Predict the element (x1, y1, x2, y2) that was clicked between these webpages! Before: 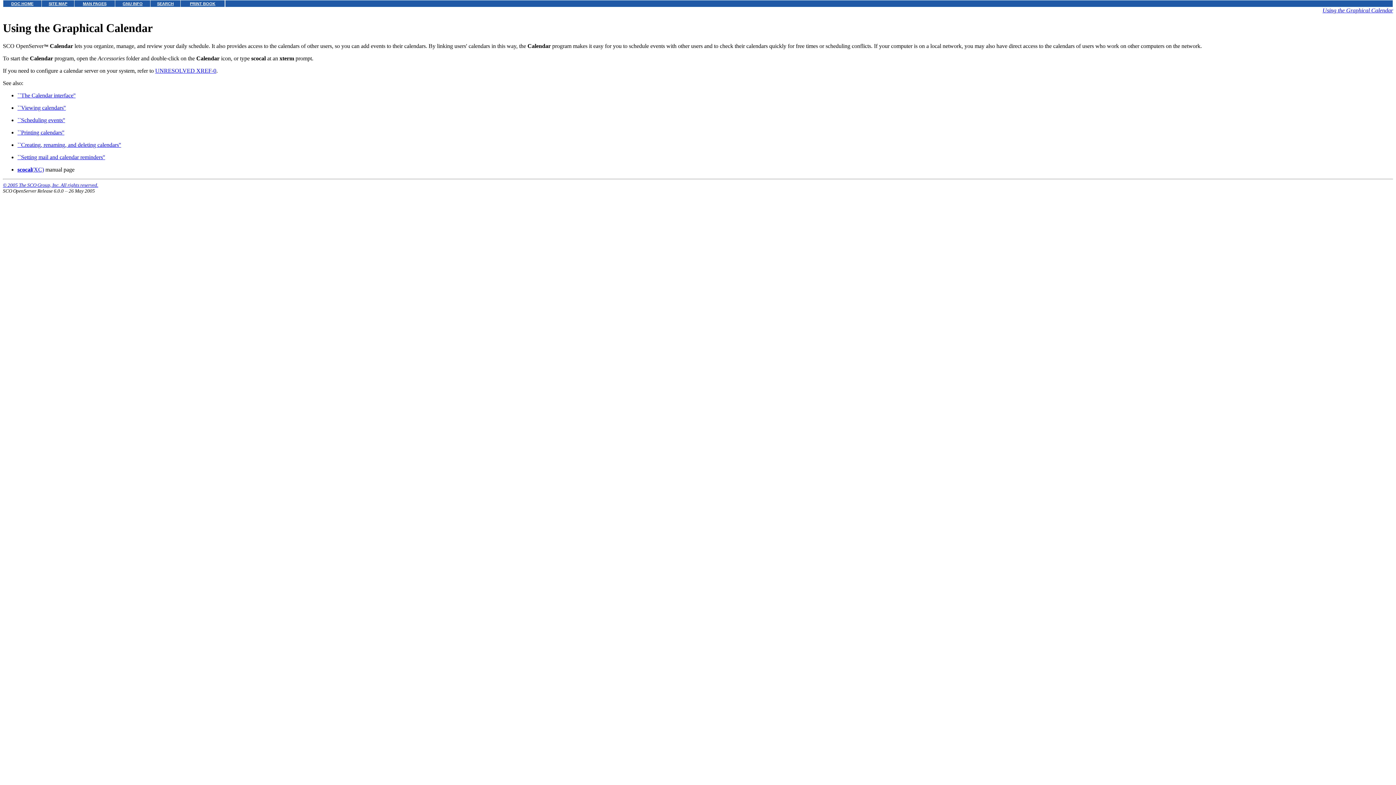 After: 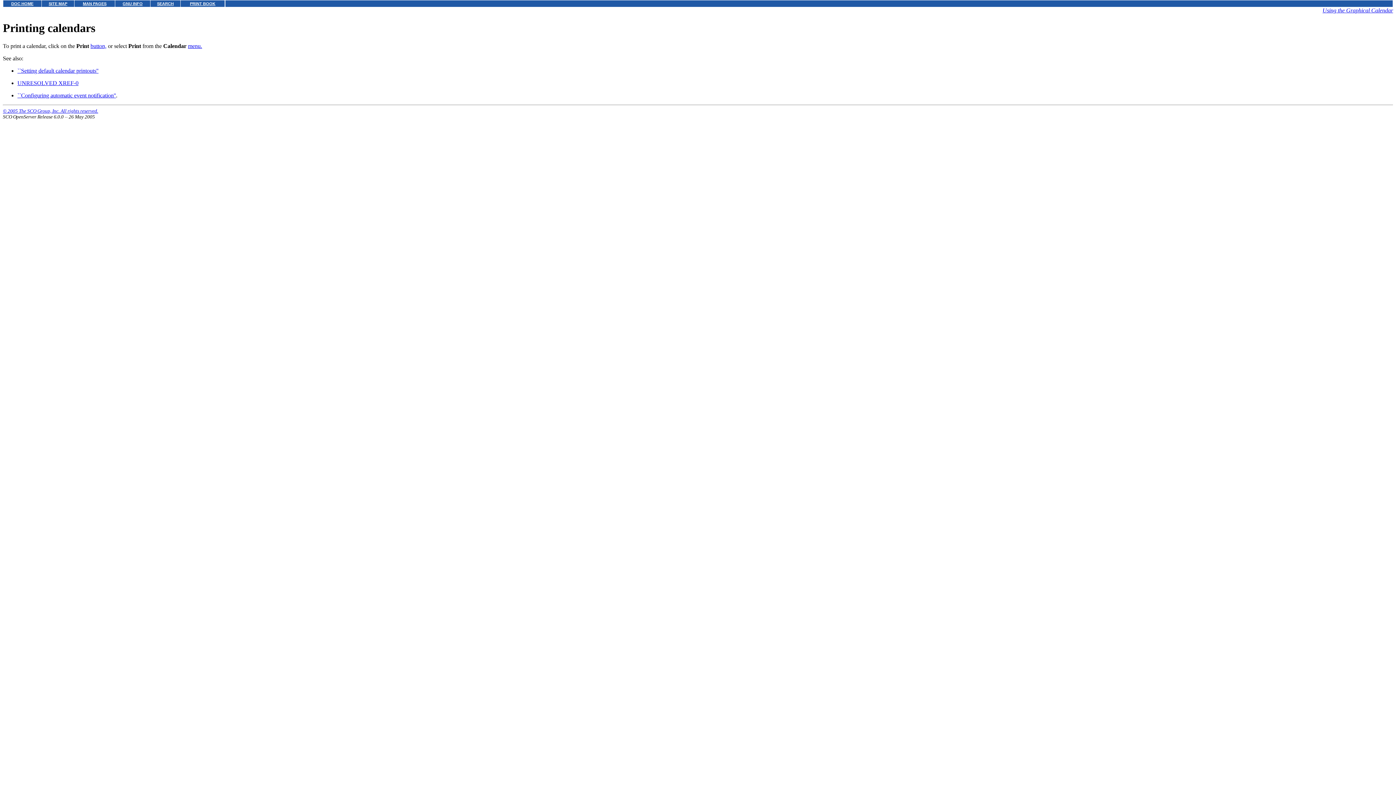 Action: label: ``Printing calendars'' bbox: (17, 129, 64, 135)